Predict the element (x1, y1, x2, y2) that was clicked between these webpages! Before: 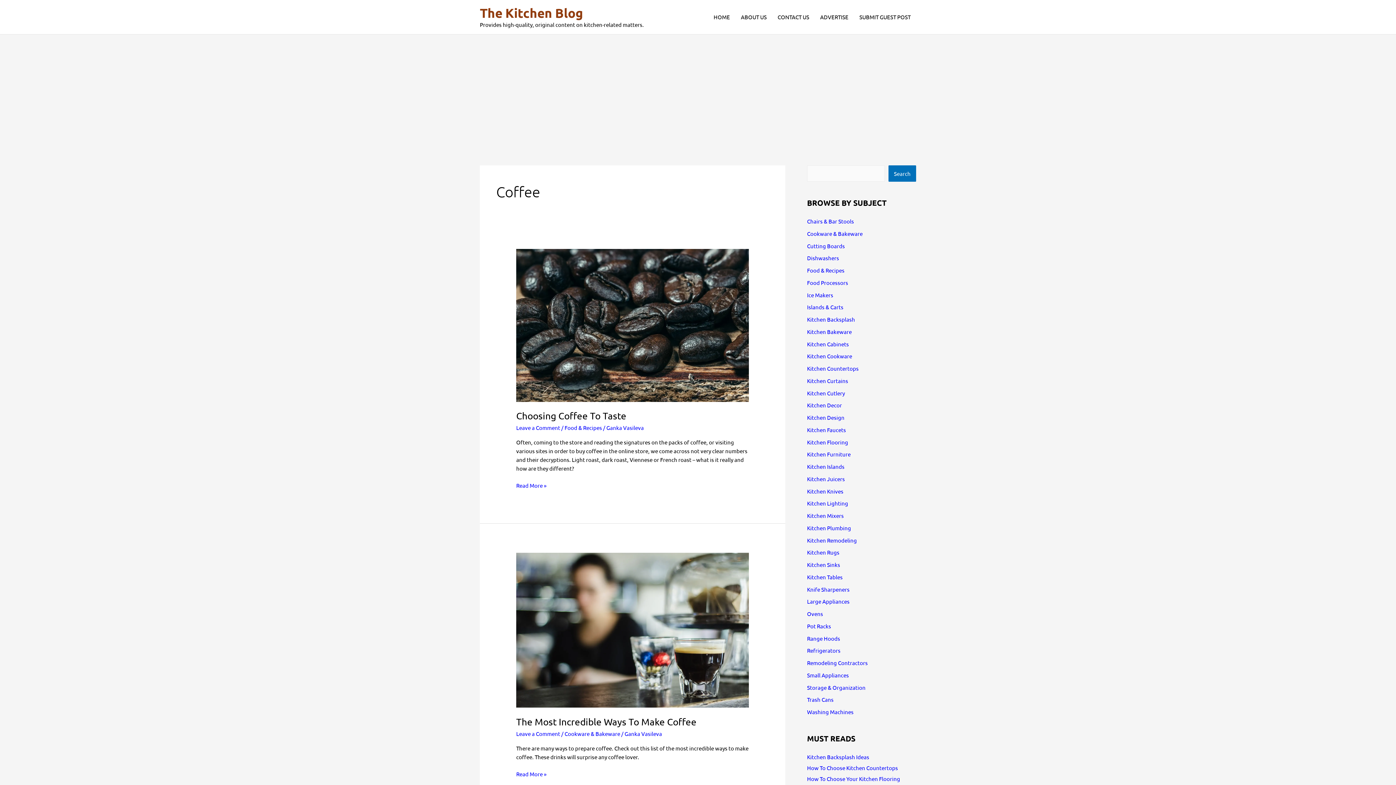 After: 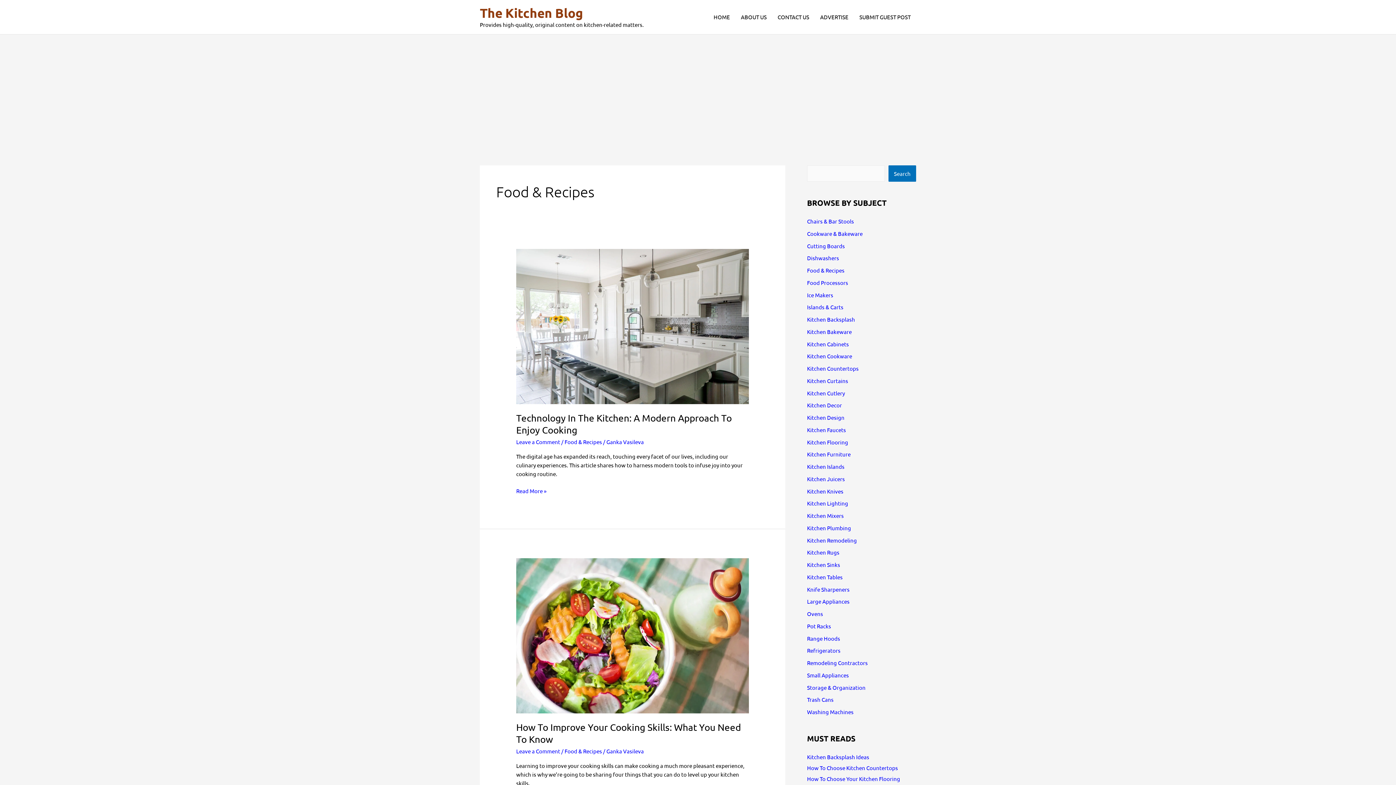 Action: label: Food & Recipes bbox: (564, 424, 602, 431)